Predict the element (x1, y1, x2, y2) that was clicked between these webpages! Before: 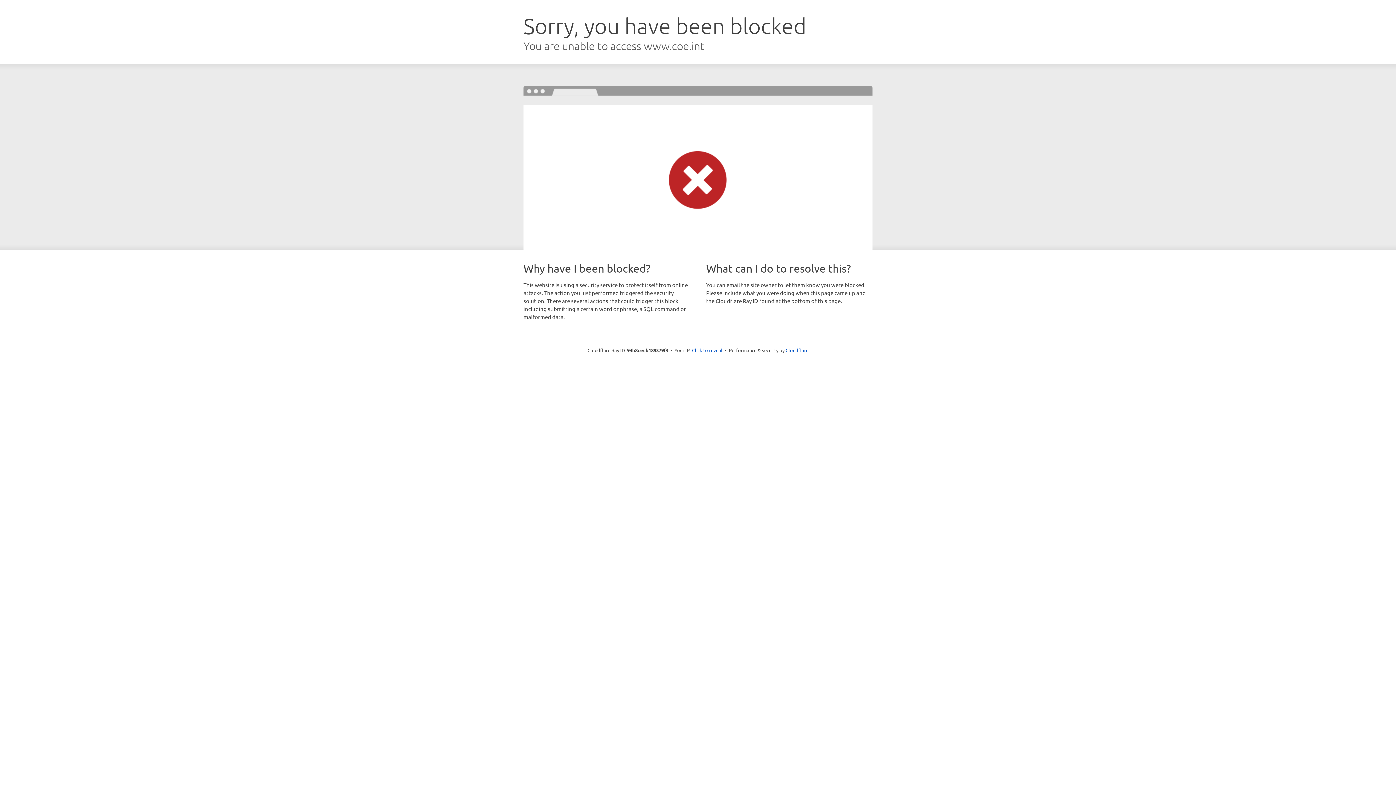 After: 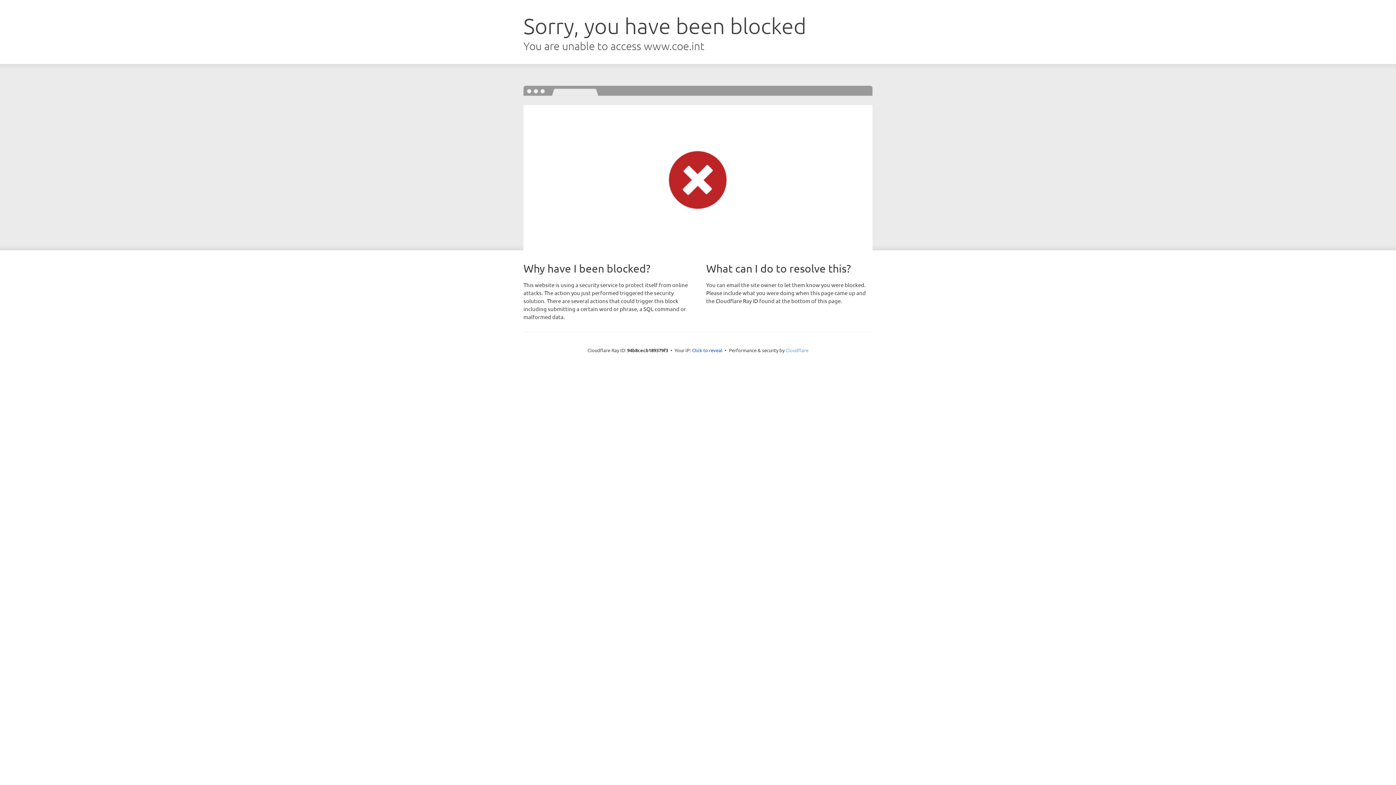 Action: bbox: (785, 347, 808, 353) label: Cloudflare